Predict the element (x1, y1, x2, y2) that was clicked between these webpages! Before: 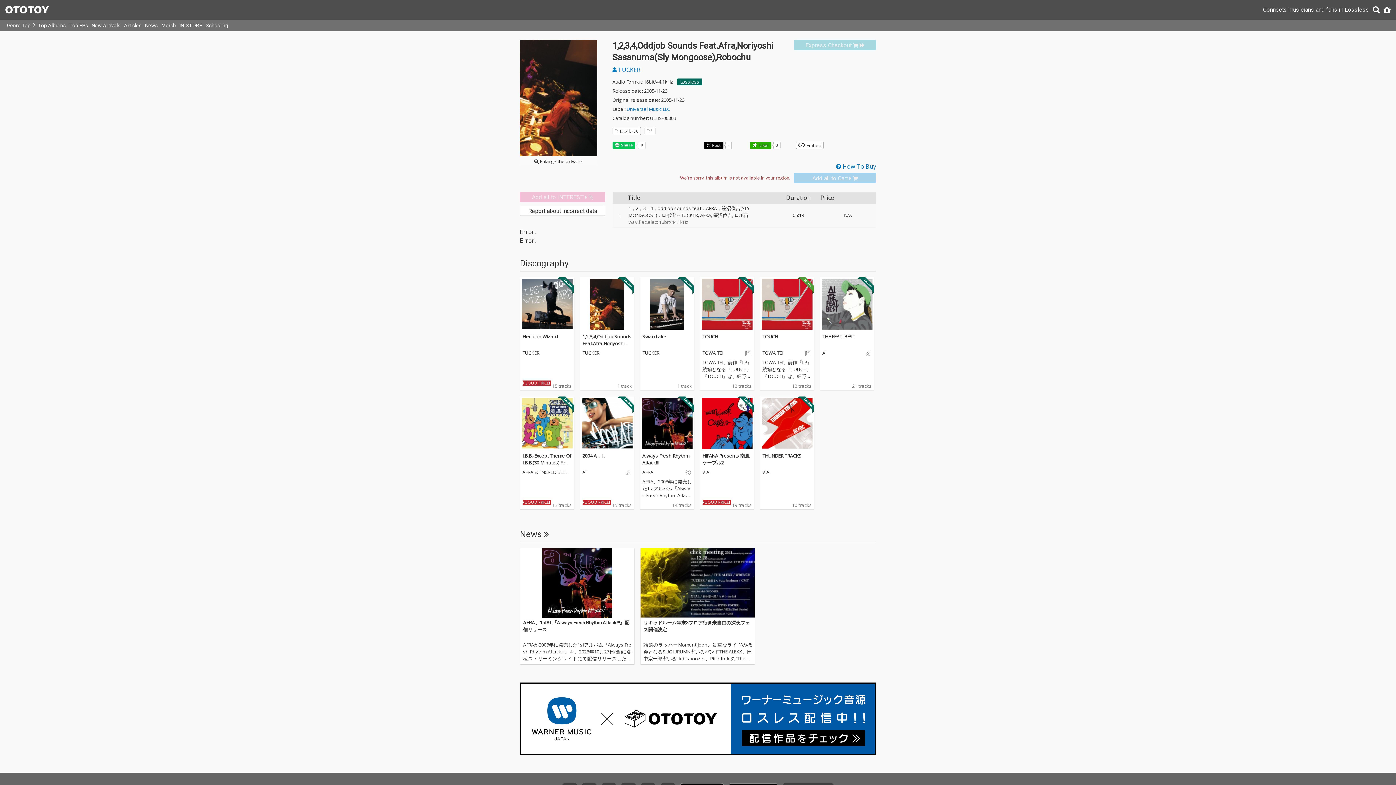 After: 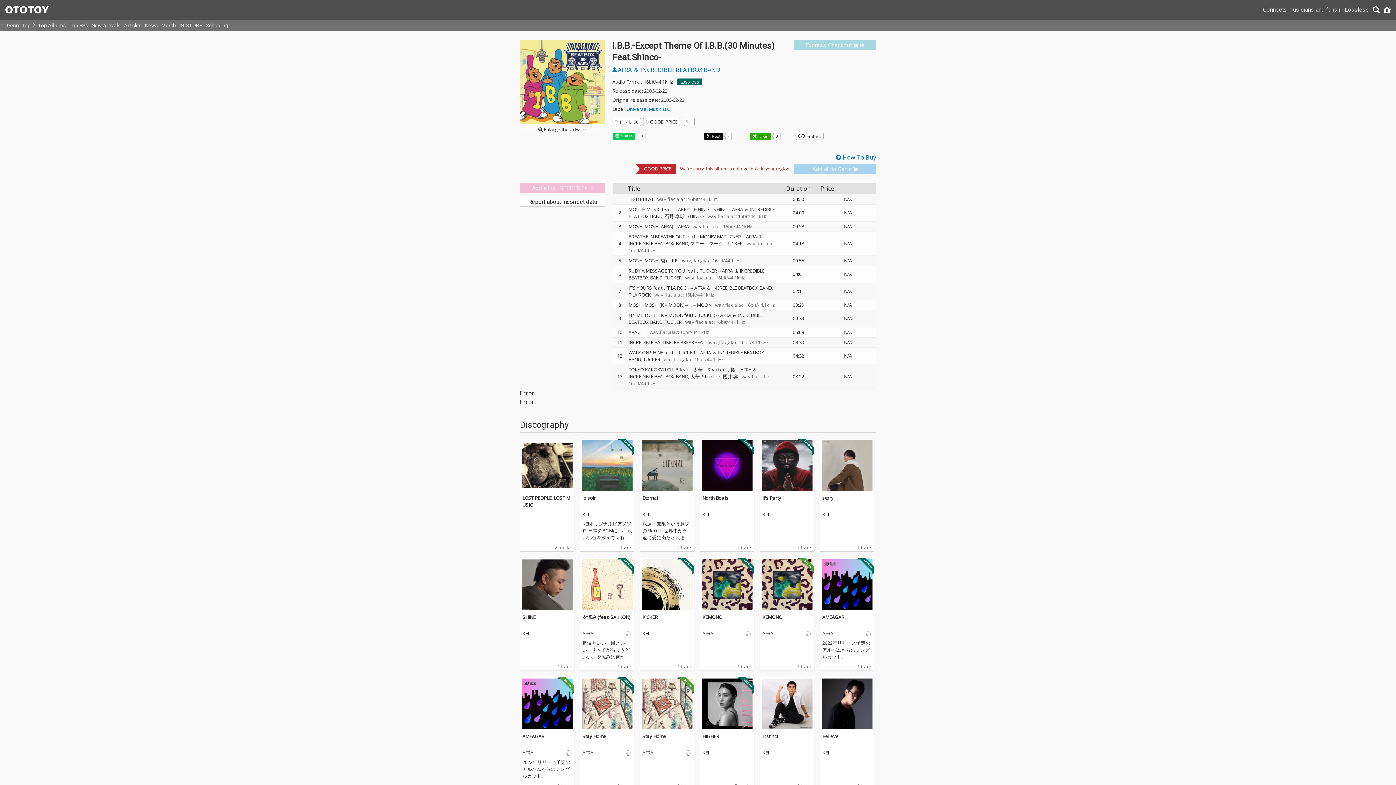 Action: bbox: (520, 396, 574, 450)